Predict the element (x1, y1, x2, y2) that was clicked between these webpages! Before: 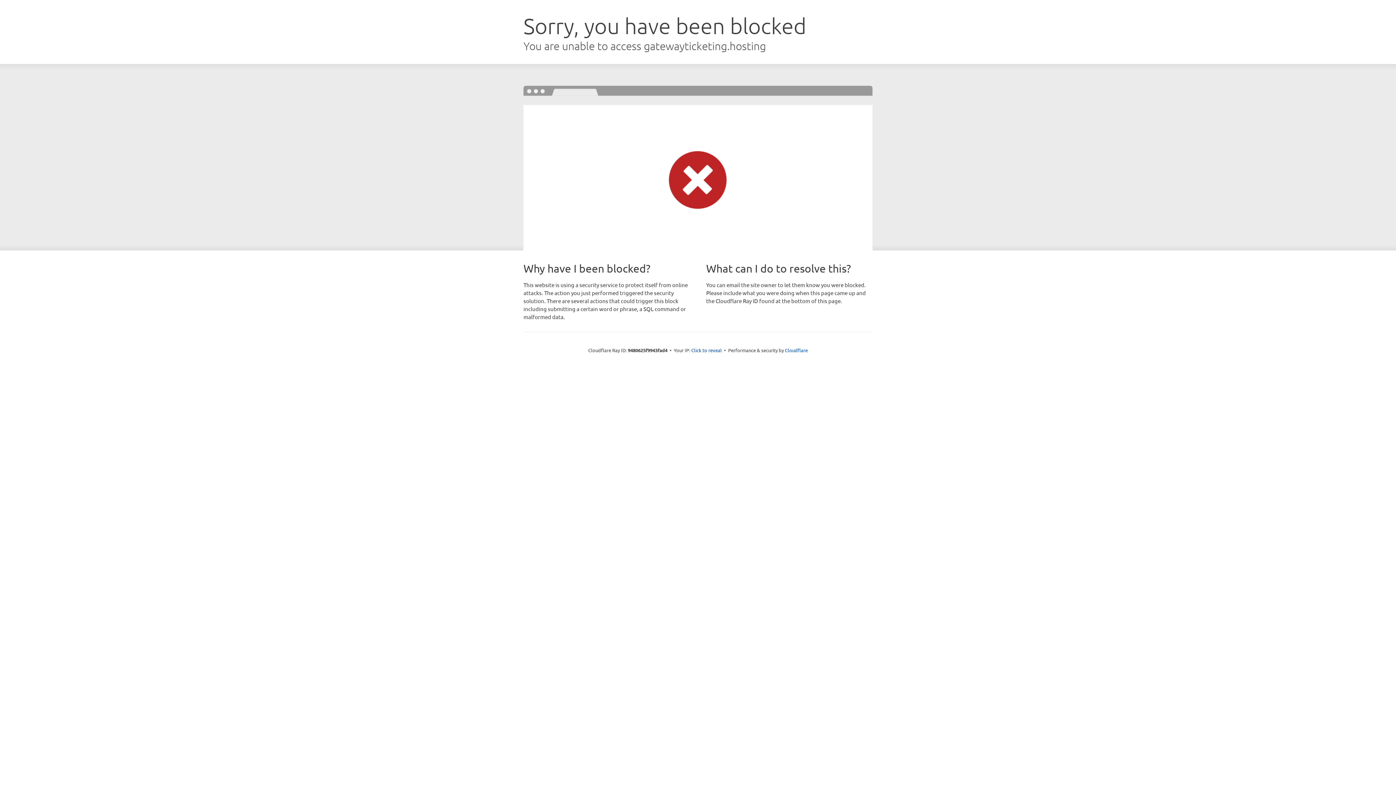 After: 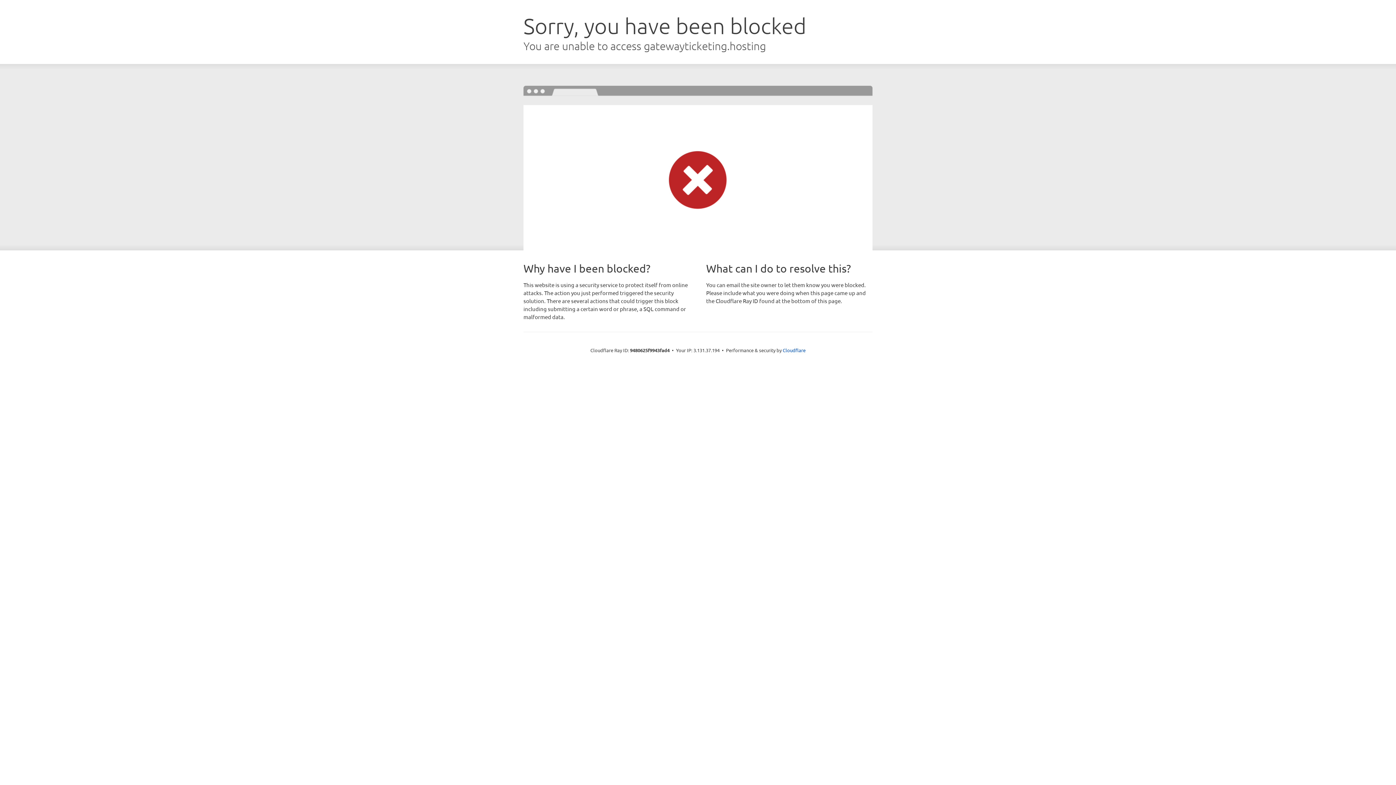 Action: label: Click to reveal bbox: (691, 346, 722, 353)